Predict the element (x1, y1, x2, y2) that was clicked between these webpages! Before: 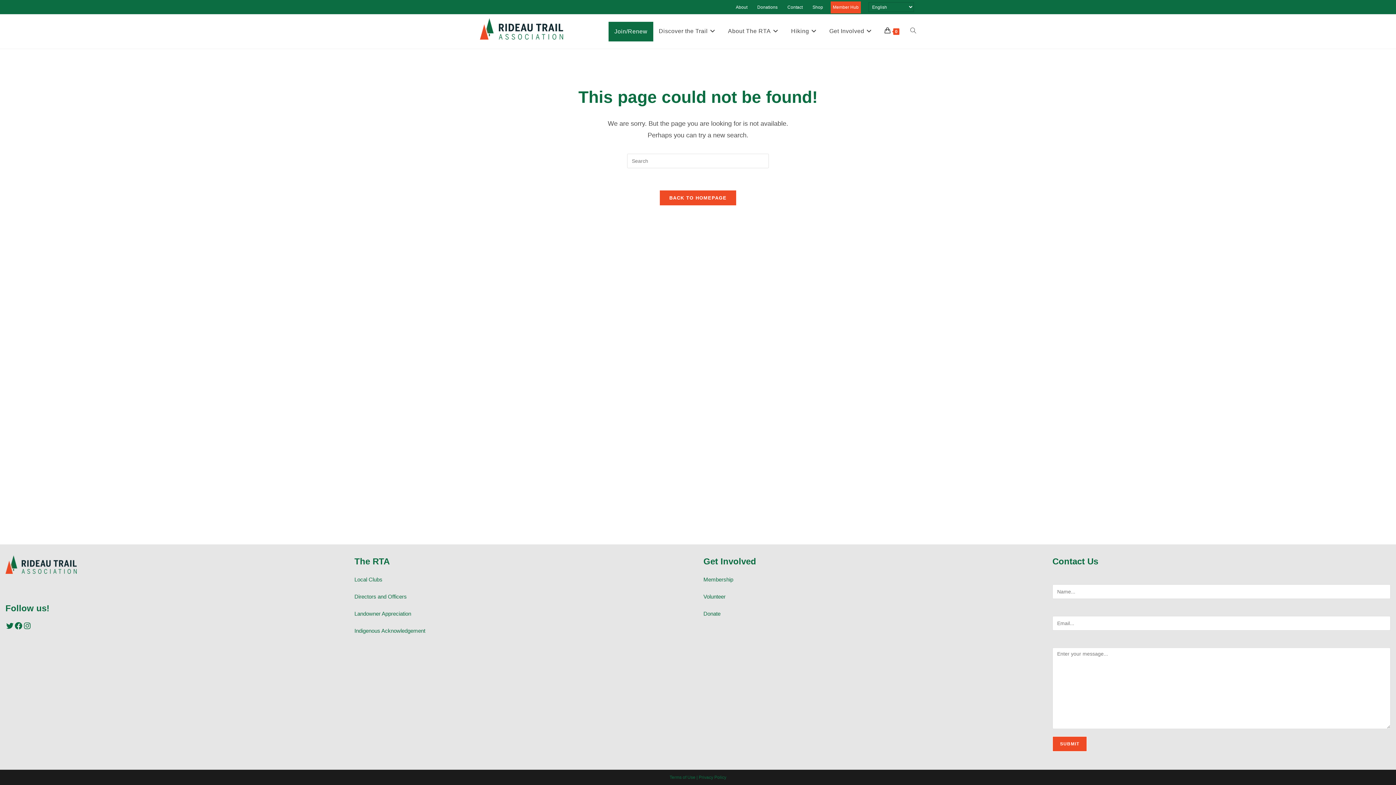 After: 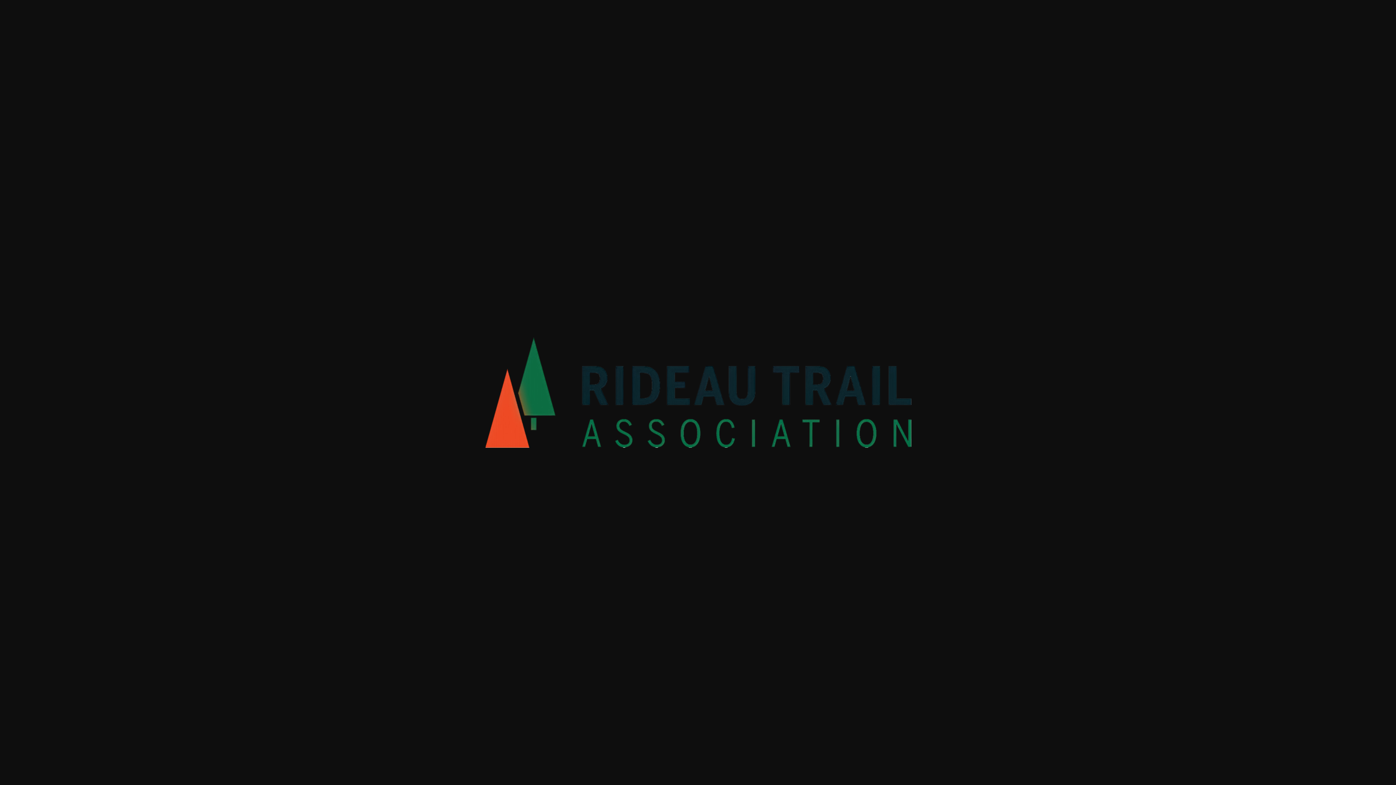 Action: bbox: (5, 555, 76, 574)